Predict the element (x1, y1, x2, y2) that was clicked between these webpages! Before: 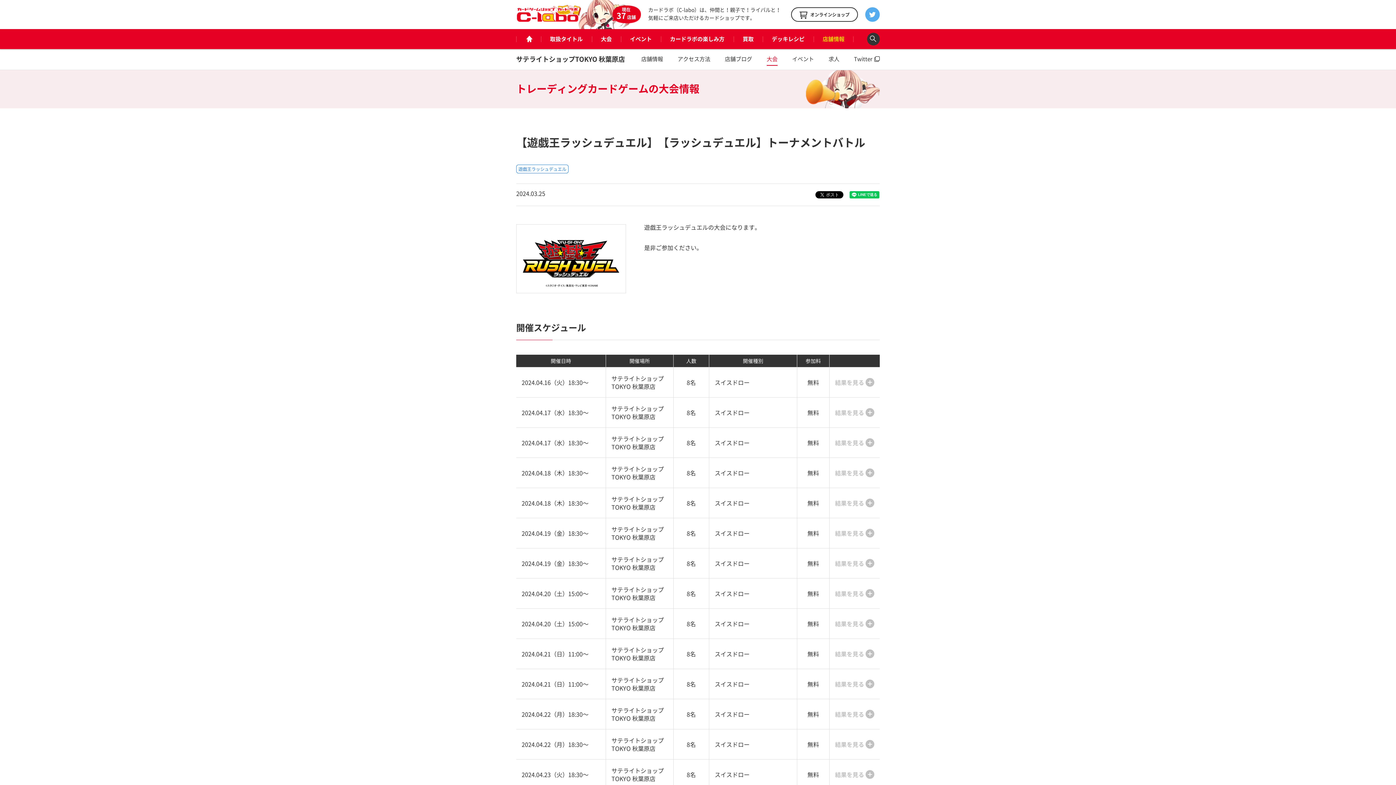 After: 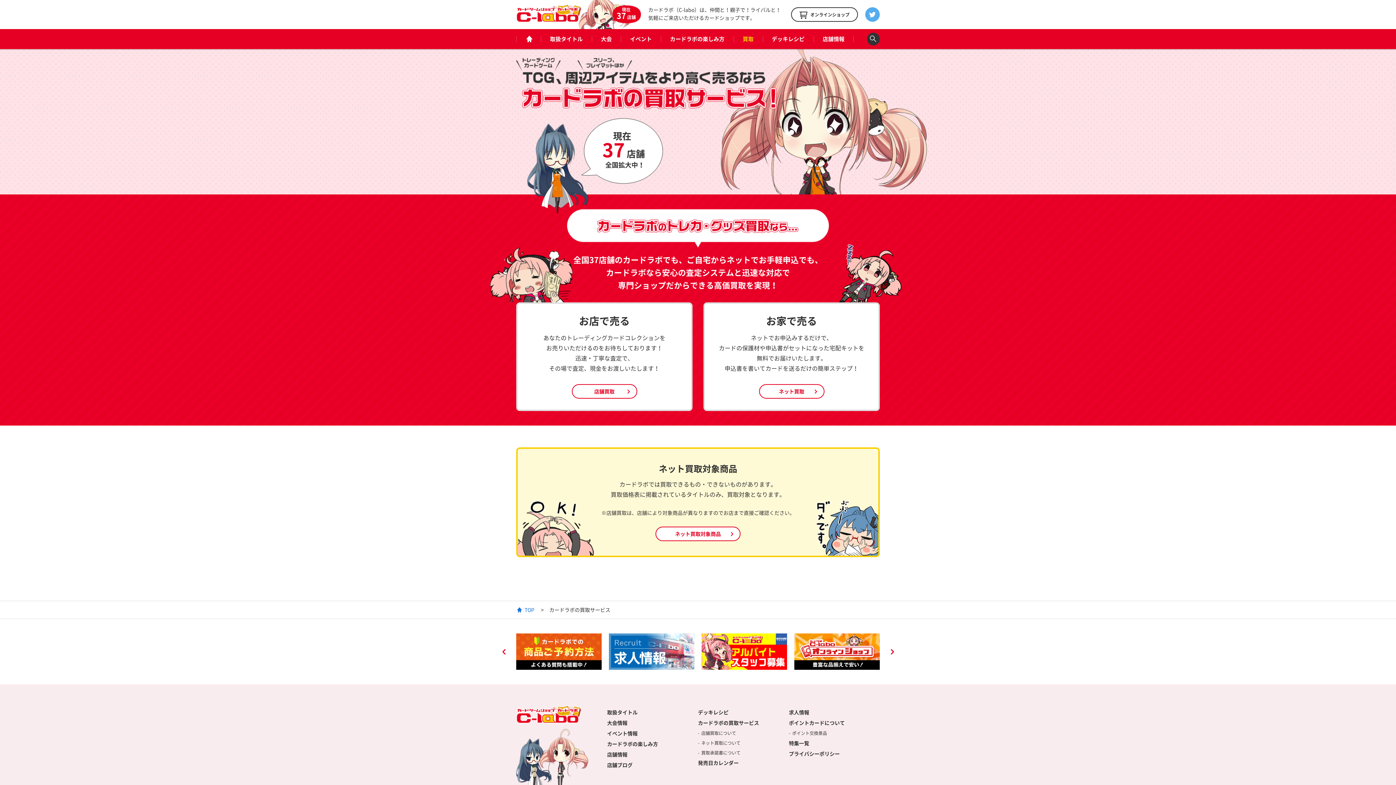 Action: bbox: (733, 29, 762, 49) label: 買取